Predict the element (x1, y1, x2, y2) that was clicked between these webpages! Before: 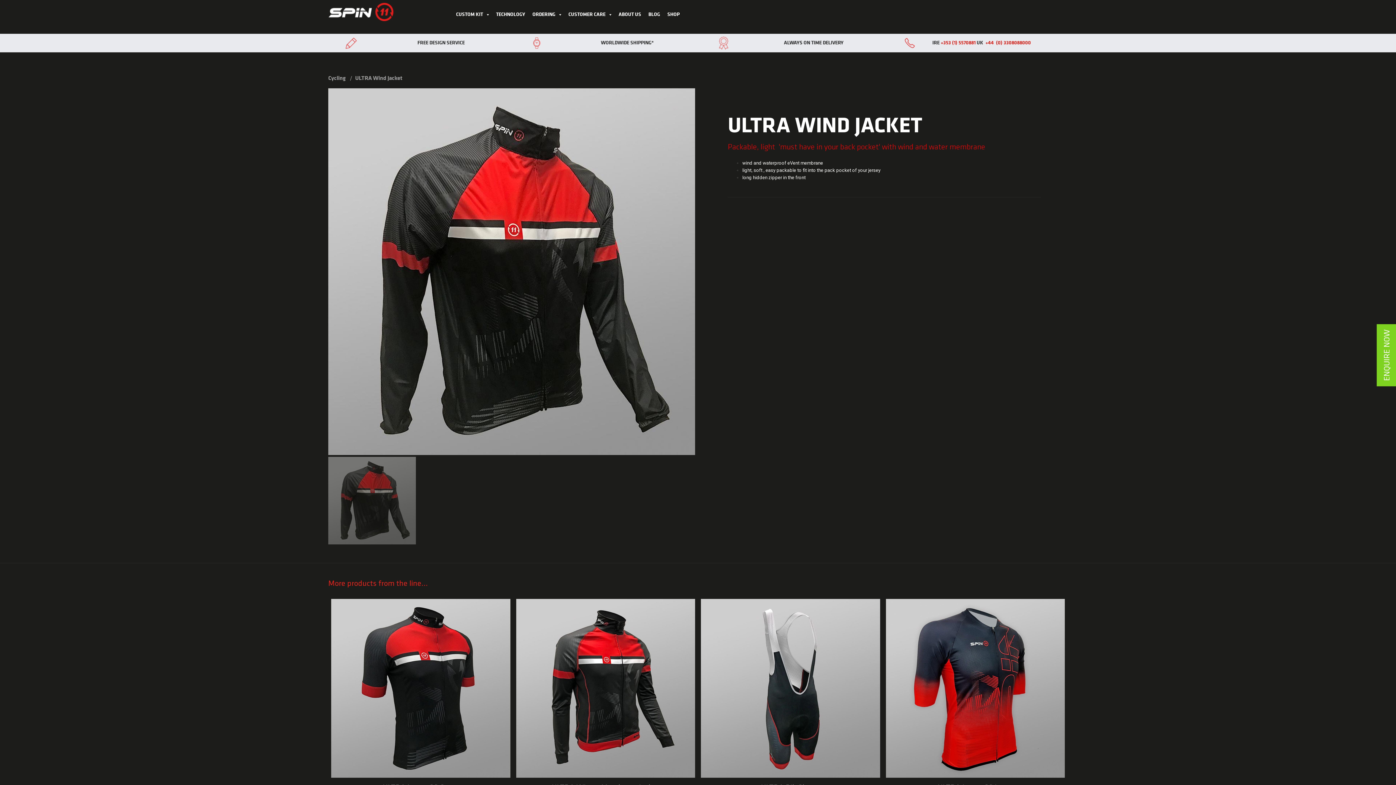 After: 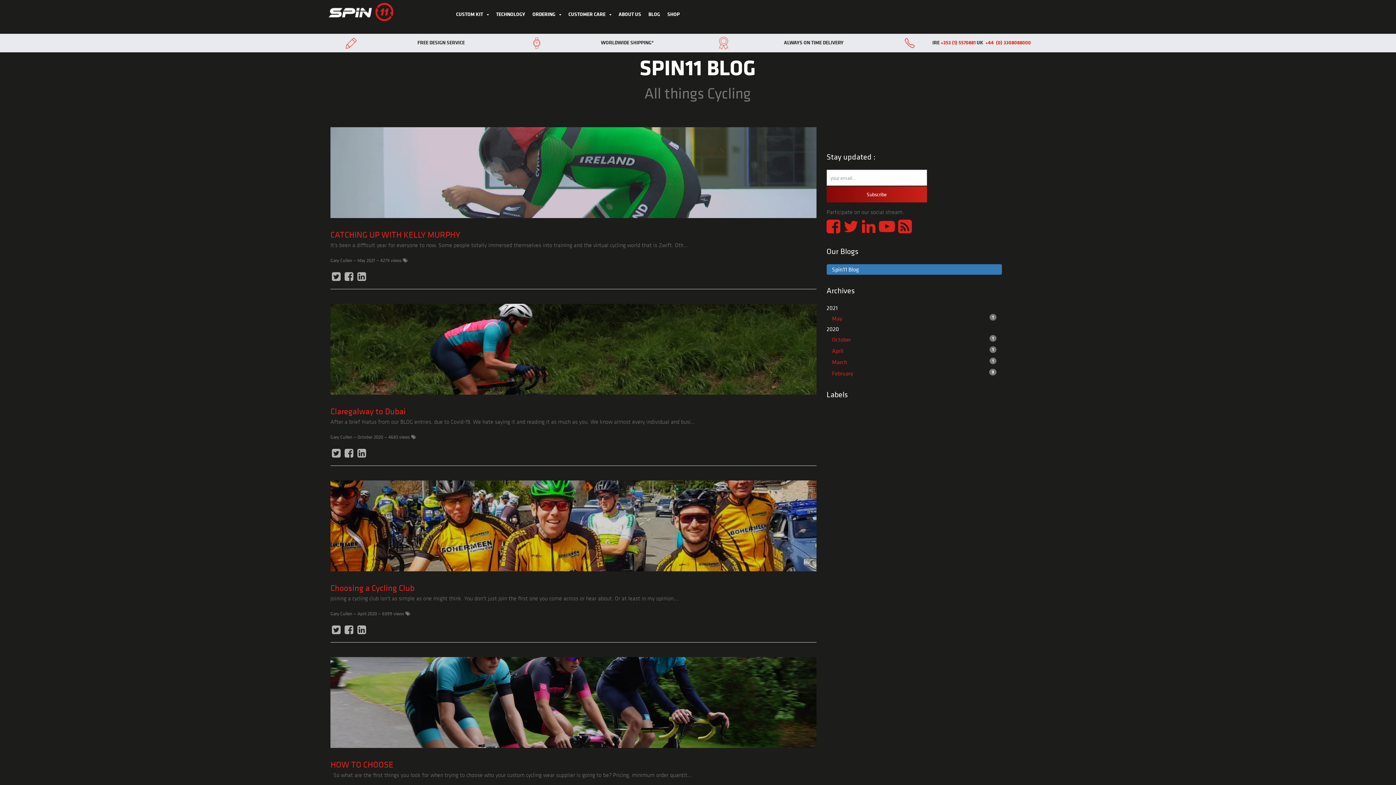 Action: bbox: (644, 2, 663, 33) label: BLOG